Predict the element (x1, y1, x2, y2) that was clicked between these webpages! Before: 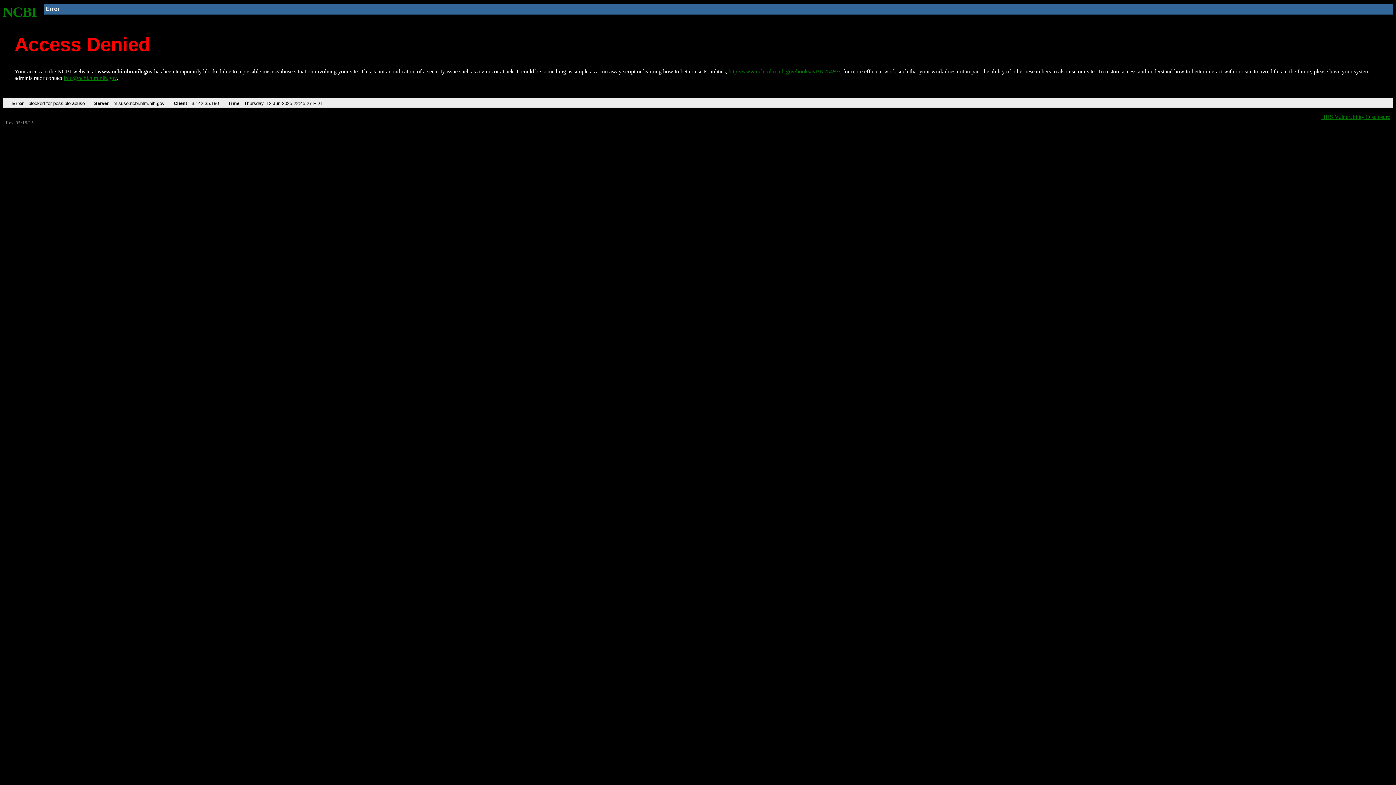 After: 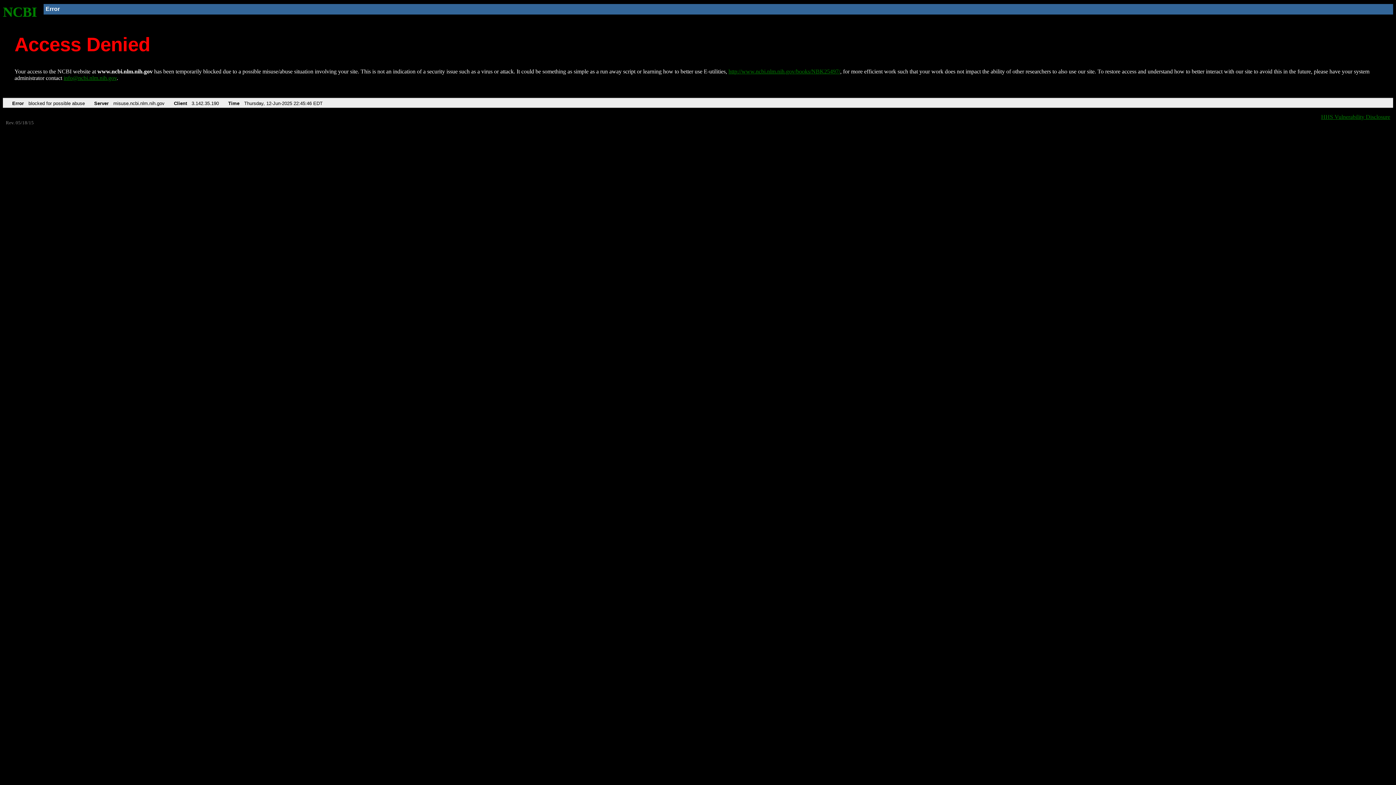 Action: bbox: (2, 4, 37, 19) label: NCBI